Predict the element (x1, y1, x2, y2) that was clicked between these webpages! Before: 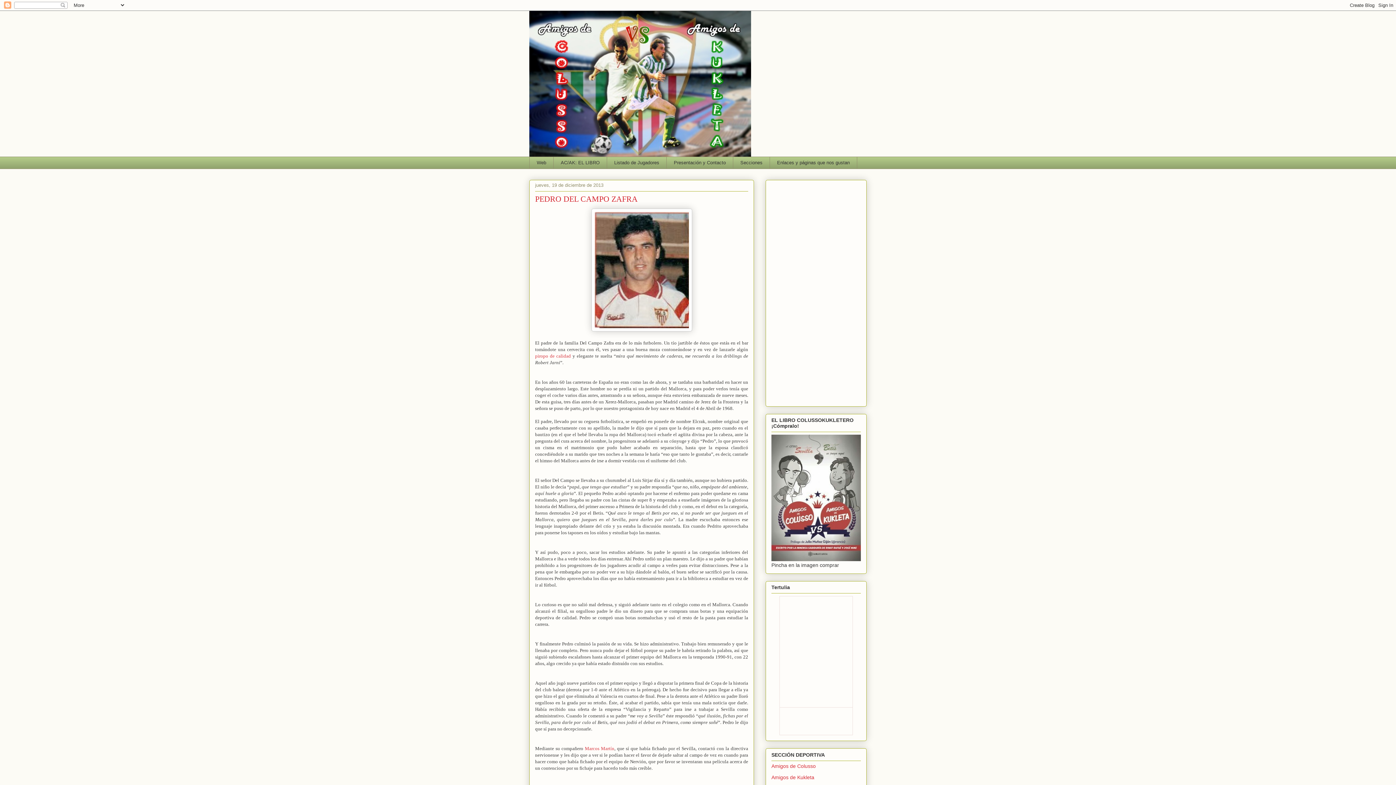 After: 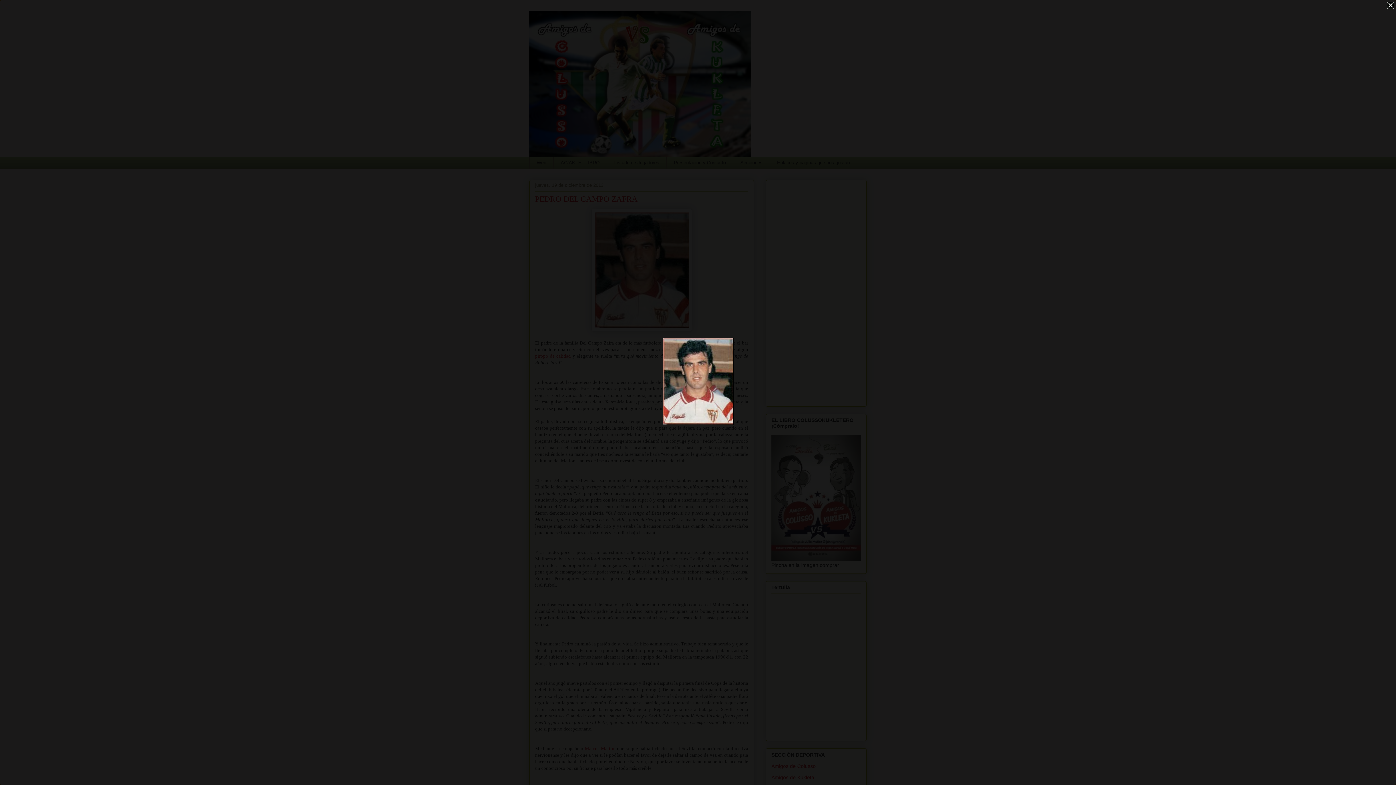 Action: bbox: (591, 327, 692, 332)